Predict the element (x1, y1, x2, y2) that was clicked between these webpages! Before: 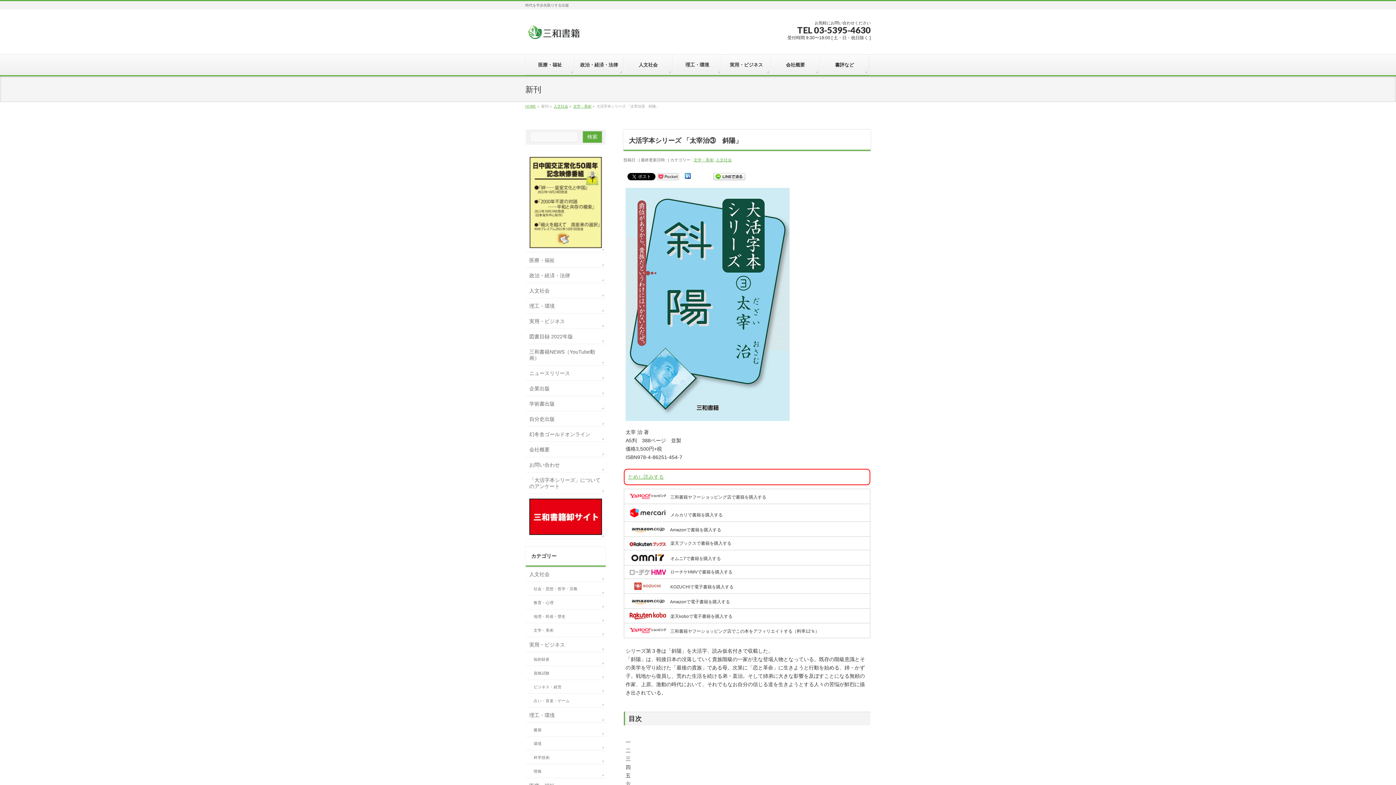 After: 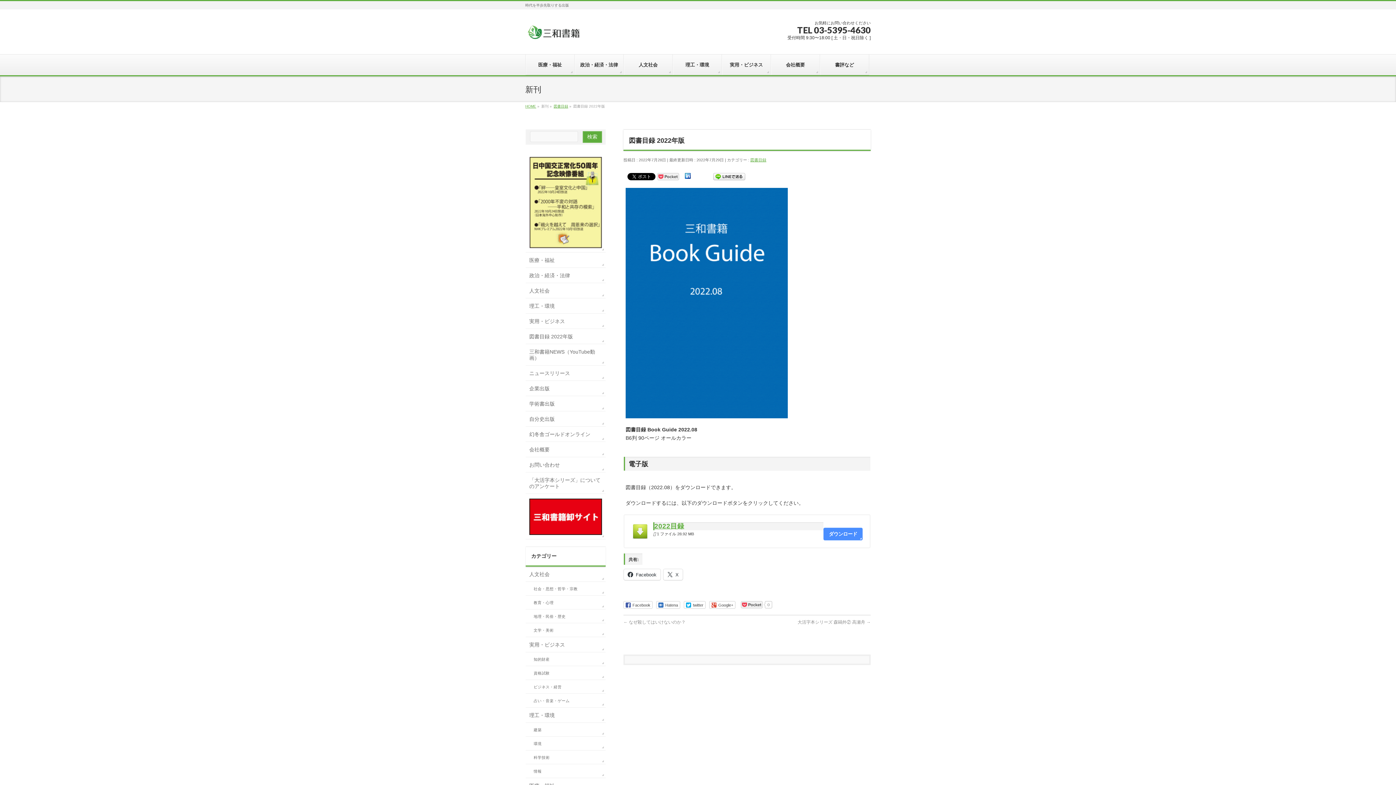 Action: bbox: (525, 329, 605, 343) label: 図書目録 2022年版